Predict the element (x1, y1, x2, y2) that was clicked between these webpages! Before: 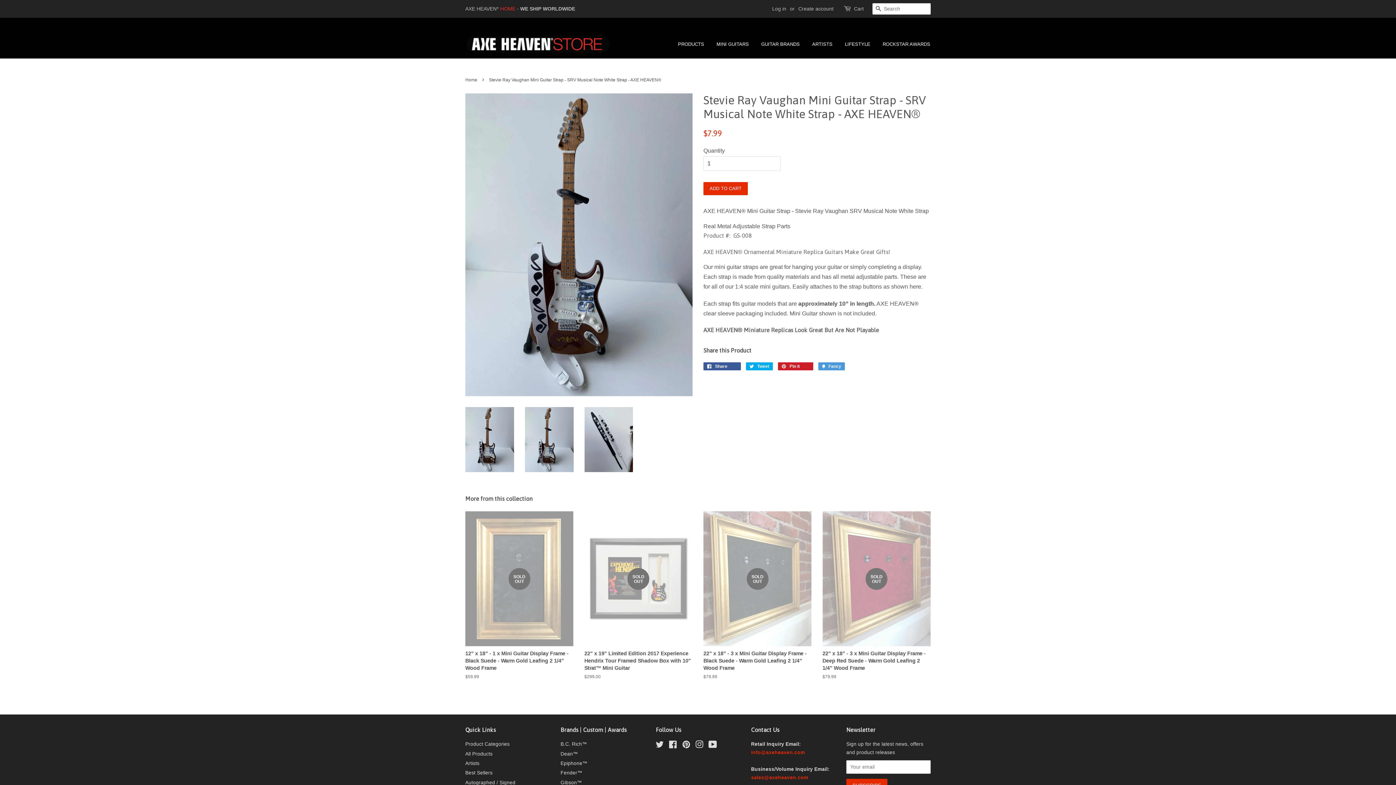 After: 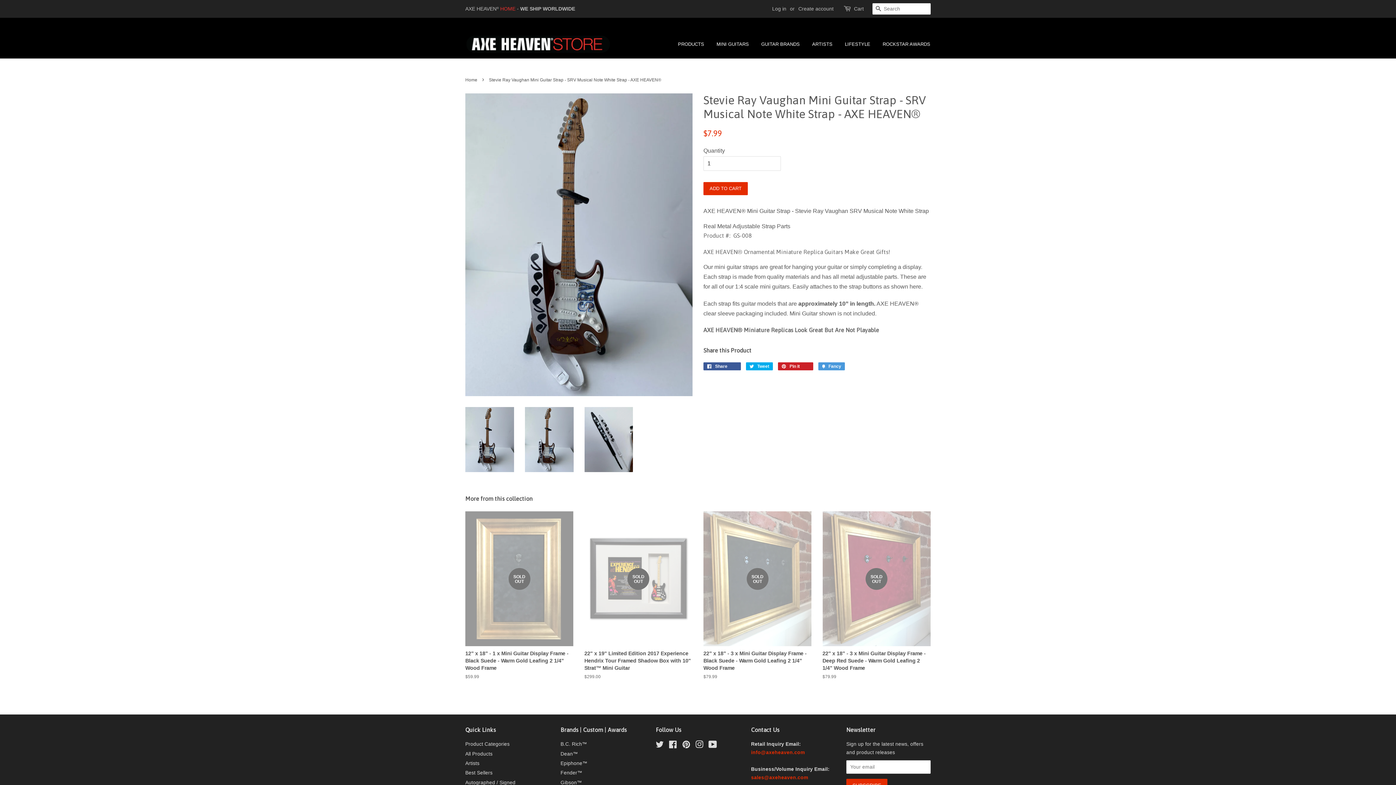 Action: bbox: (465, 407, 514, 472)